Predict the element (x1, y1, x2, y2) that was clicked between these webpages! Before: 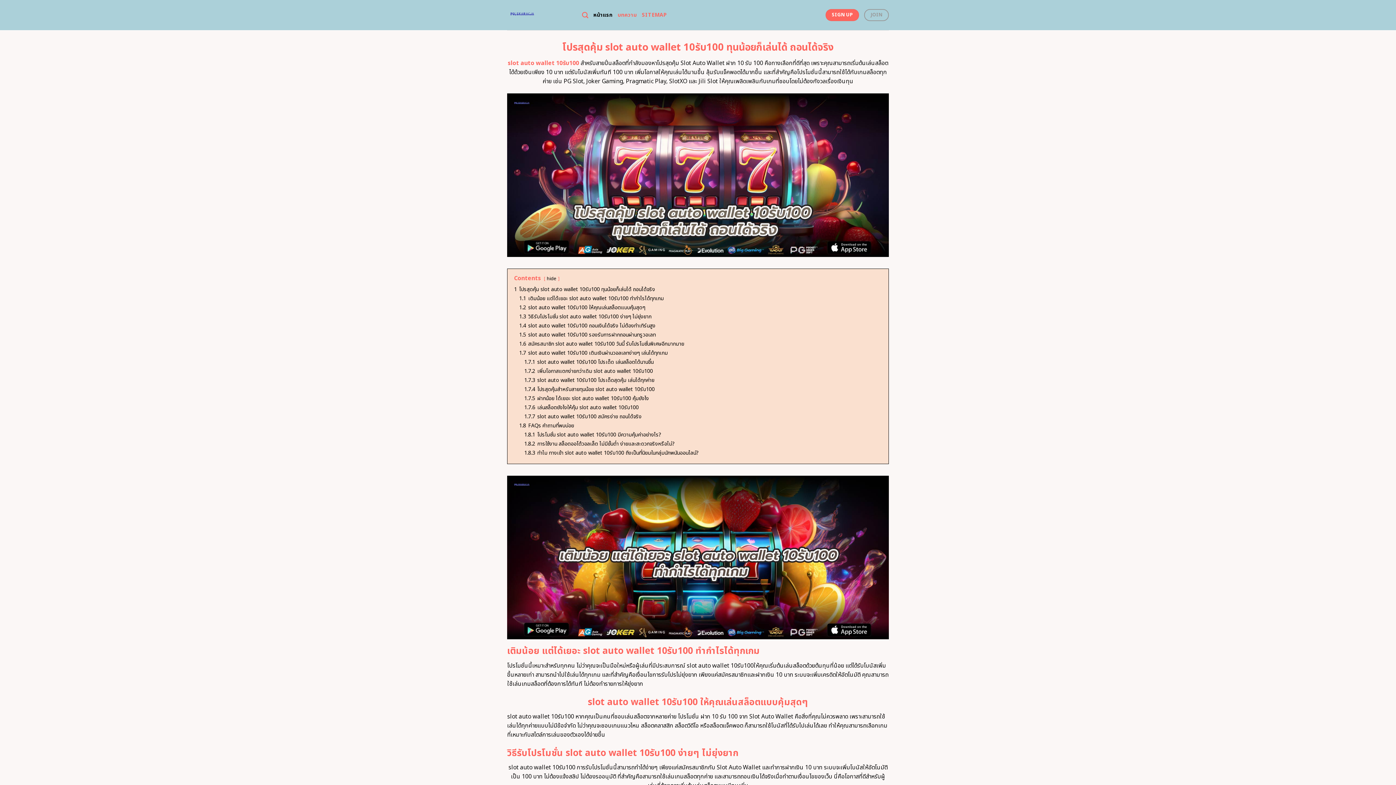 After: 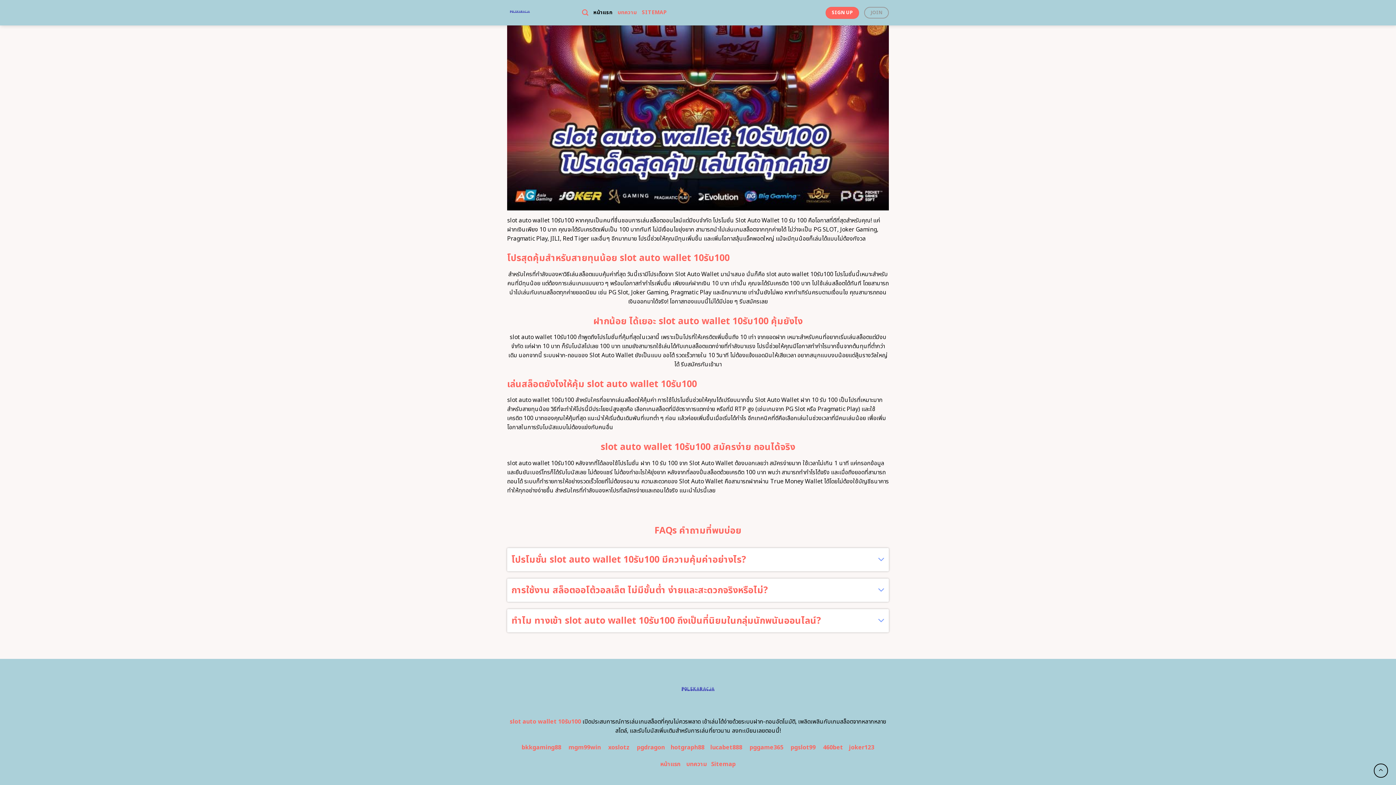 Action: label: 1.7.5 ฝากน้อย ได้เยอะ slot auto wallet 10รับ100 คุ้มยังไง bbox: (524, 395, 649, 402)